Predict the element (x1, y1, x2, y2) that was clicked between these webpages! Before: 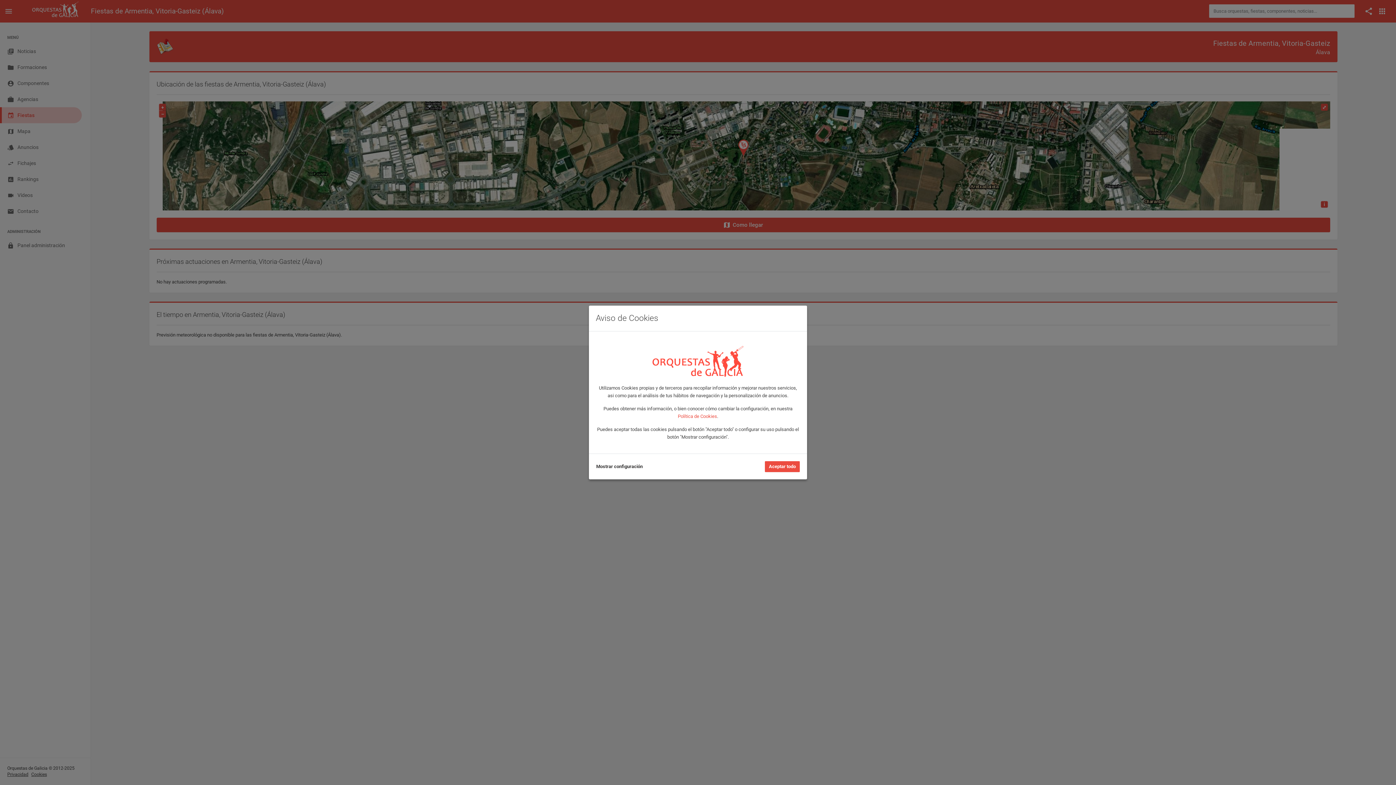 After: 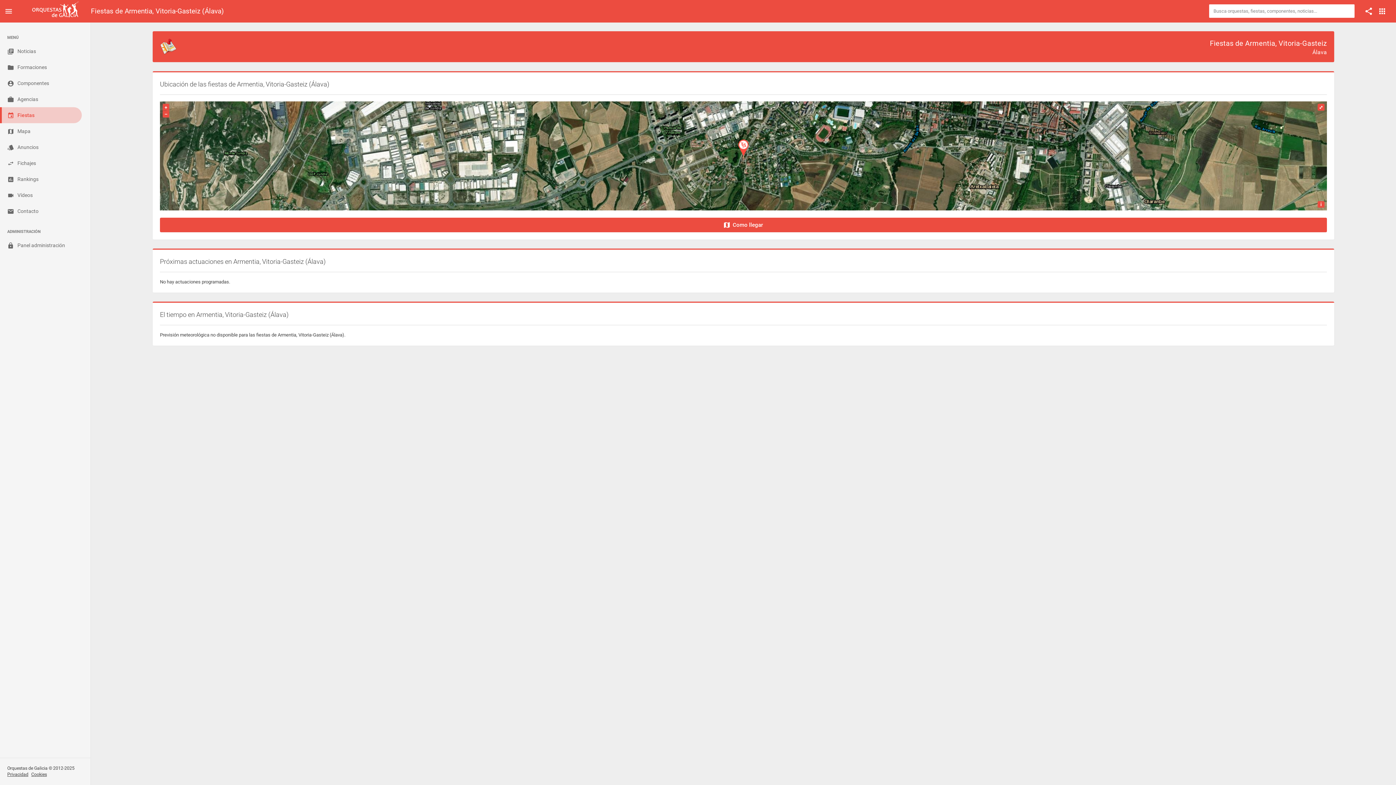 Action: label: Aceptar todo bbox: (765, 461, 800, 472)